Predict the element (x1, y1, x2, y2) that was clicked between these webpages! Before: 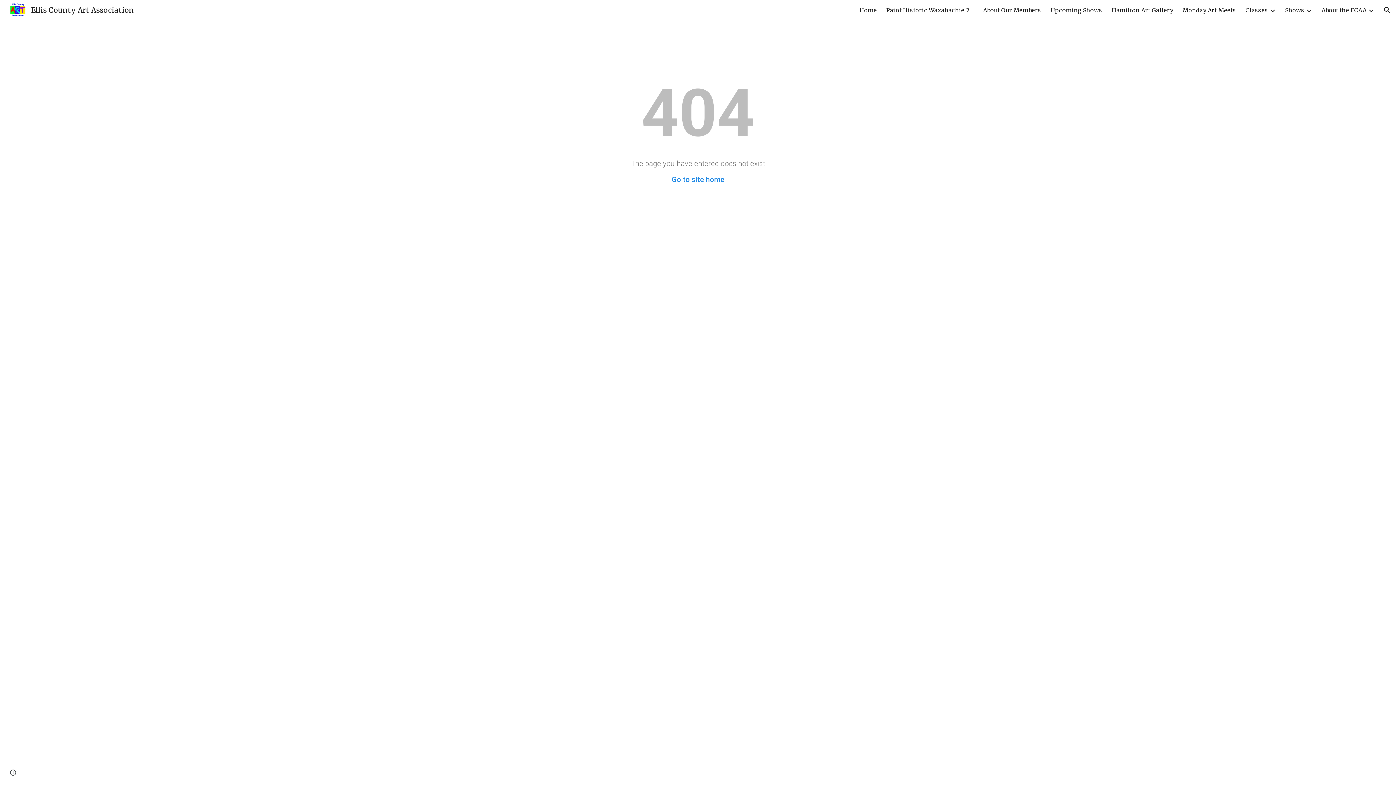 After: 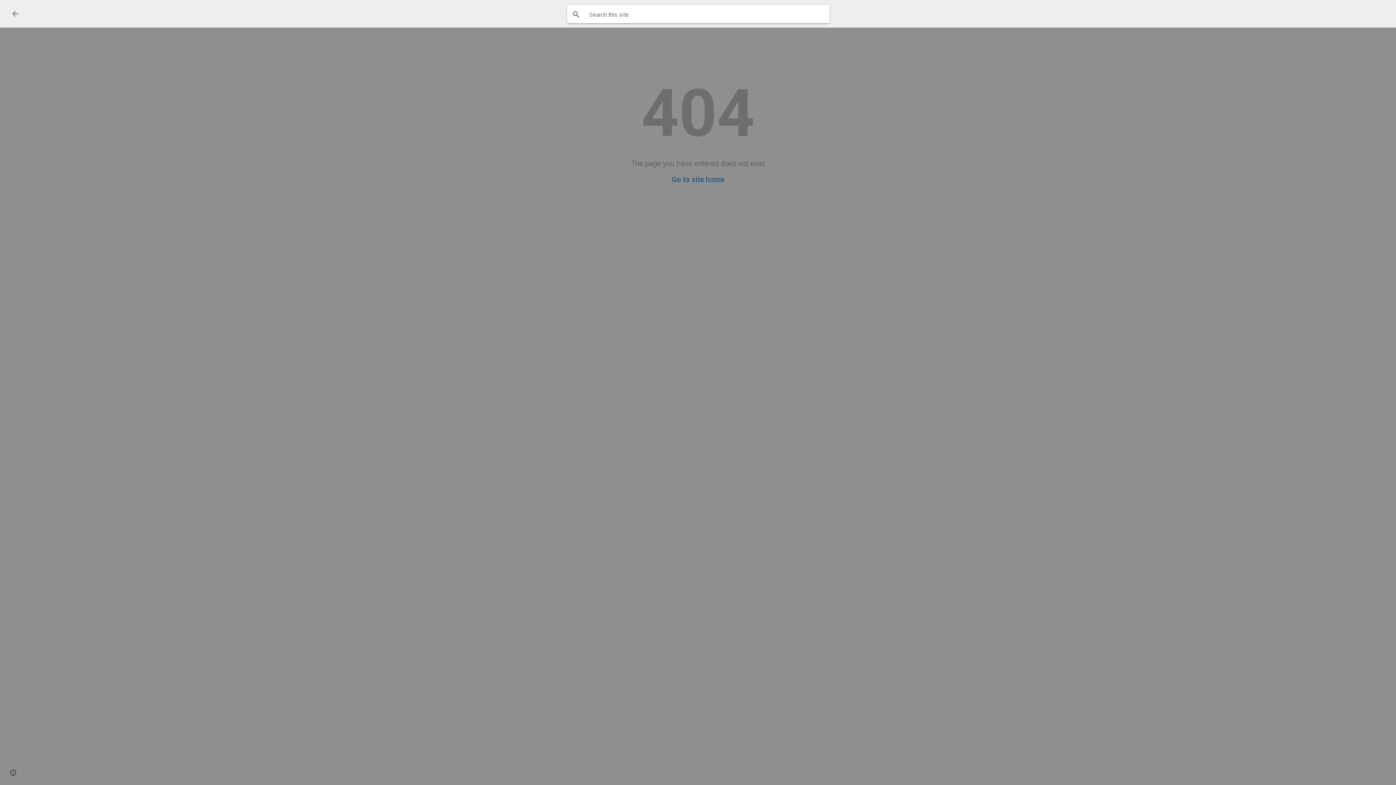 Action: label: Open search bar bbox: (1378, 1, 1396, 18)